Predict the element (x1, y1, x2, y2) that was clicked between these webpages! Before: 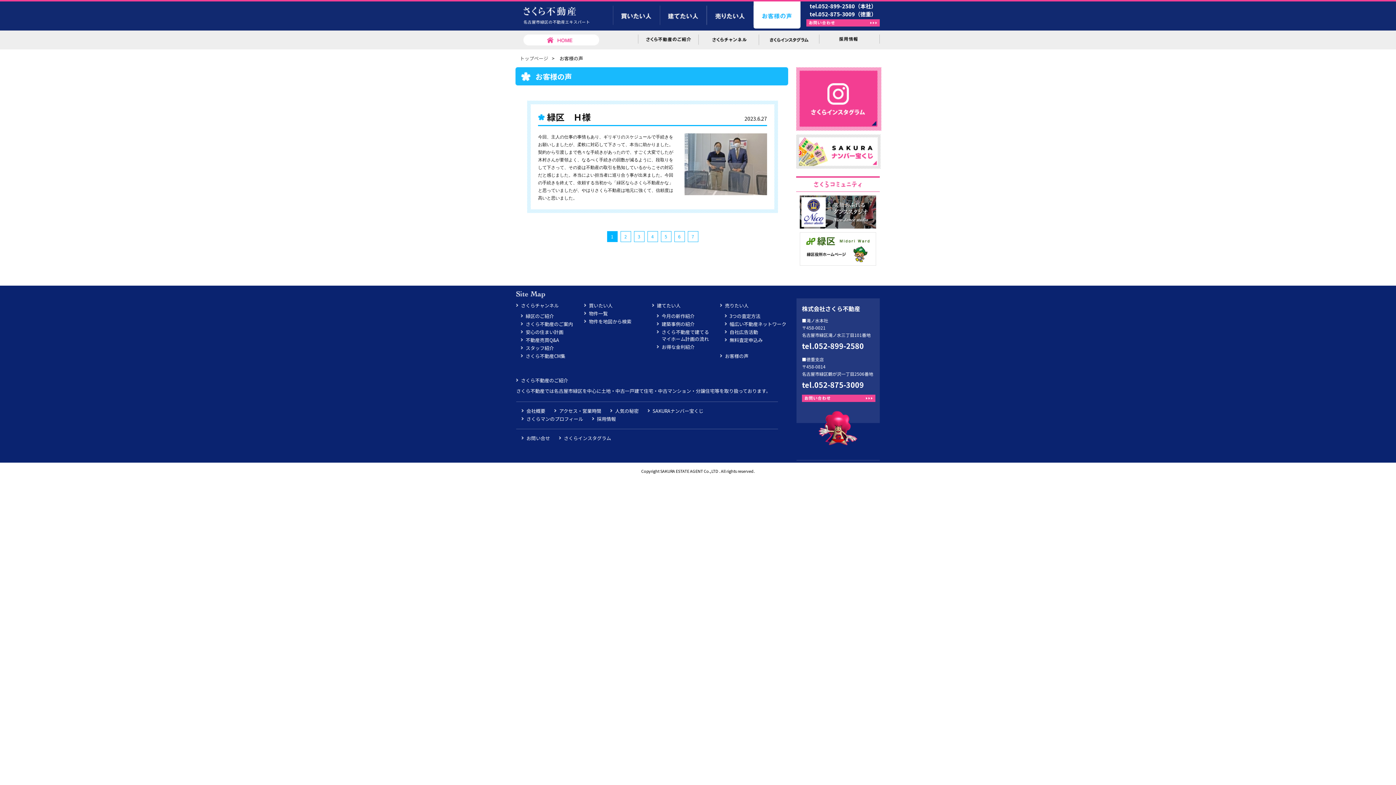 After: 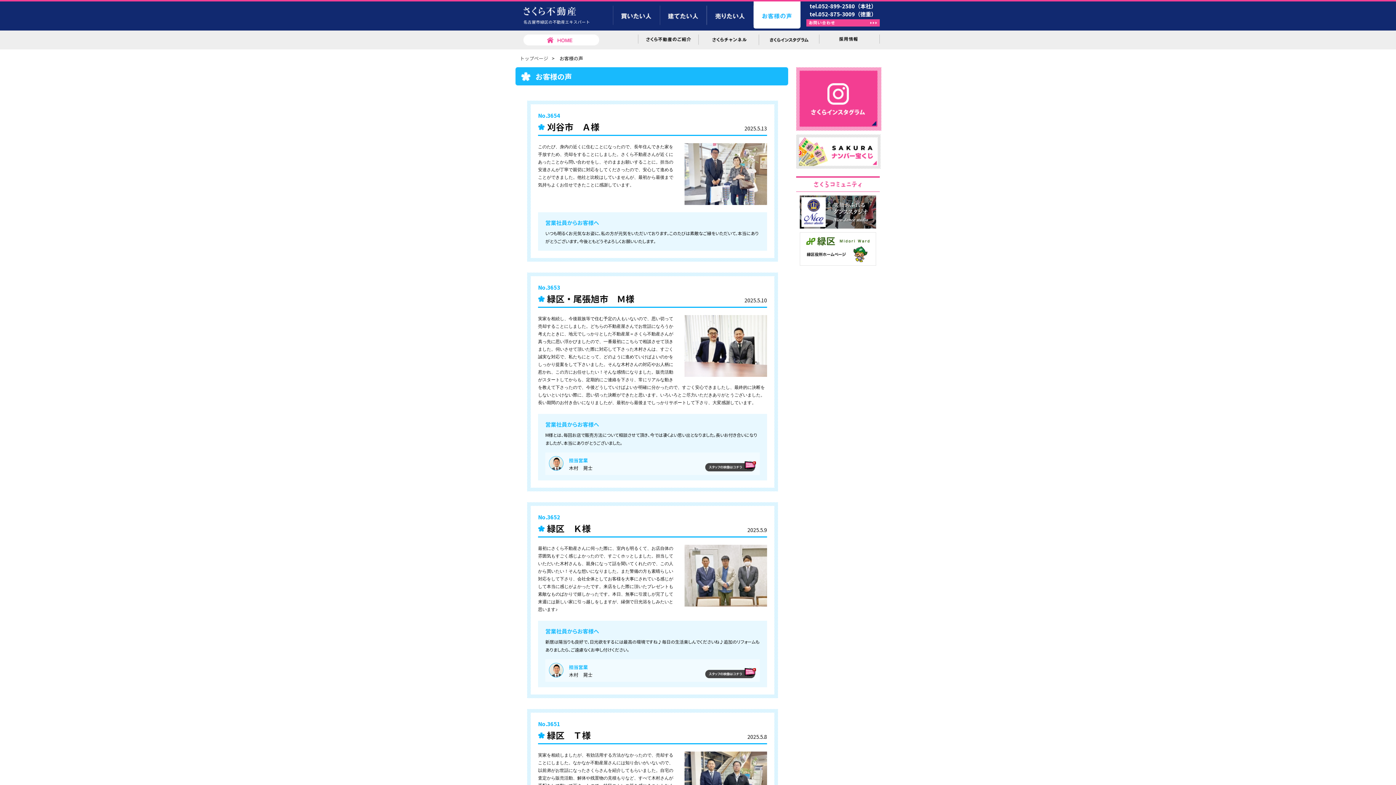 Action: bbox: (753, 1, 800, 30)